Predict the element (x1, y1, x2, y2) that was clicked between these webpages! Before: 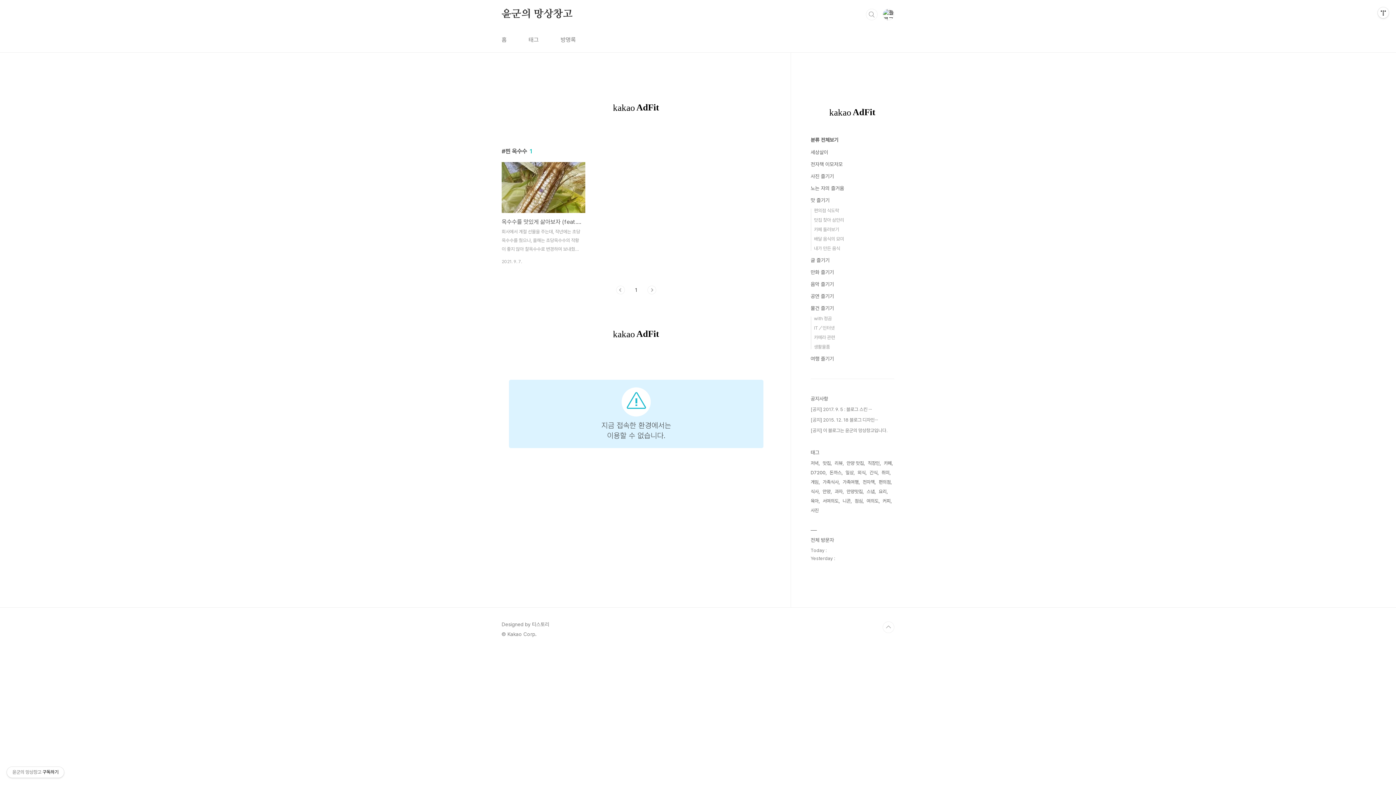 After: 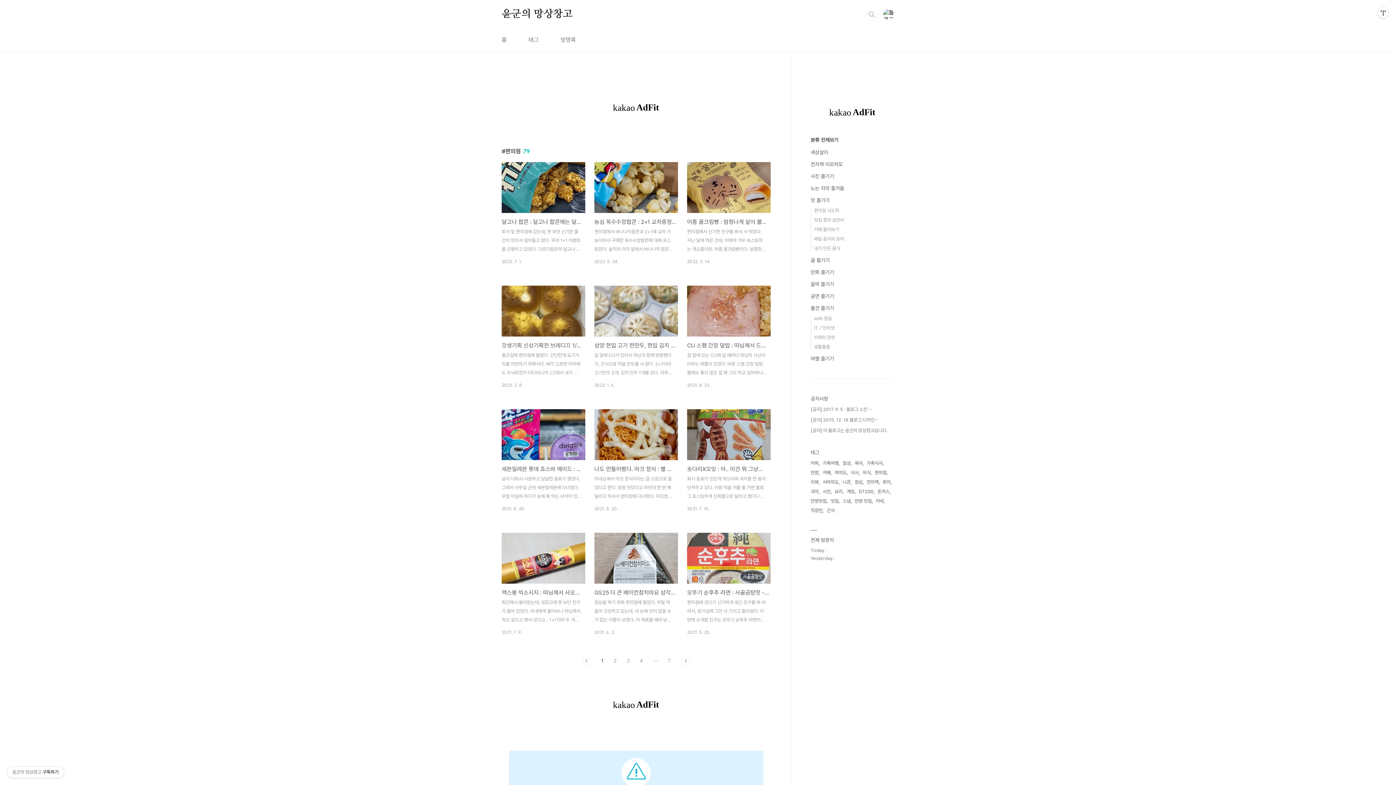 Action: bbox: (878, 477, 892, 487) label: 편의점